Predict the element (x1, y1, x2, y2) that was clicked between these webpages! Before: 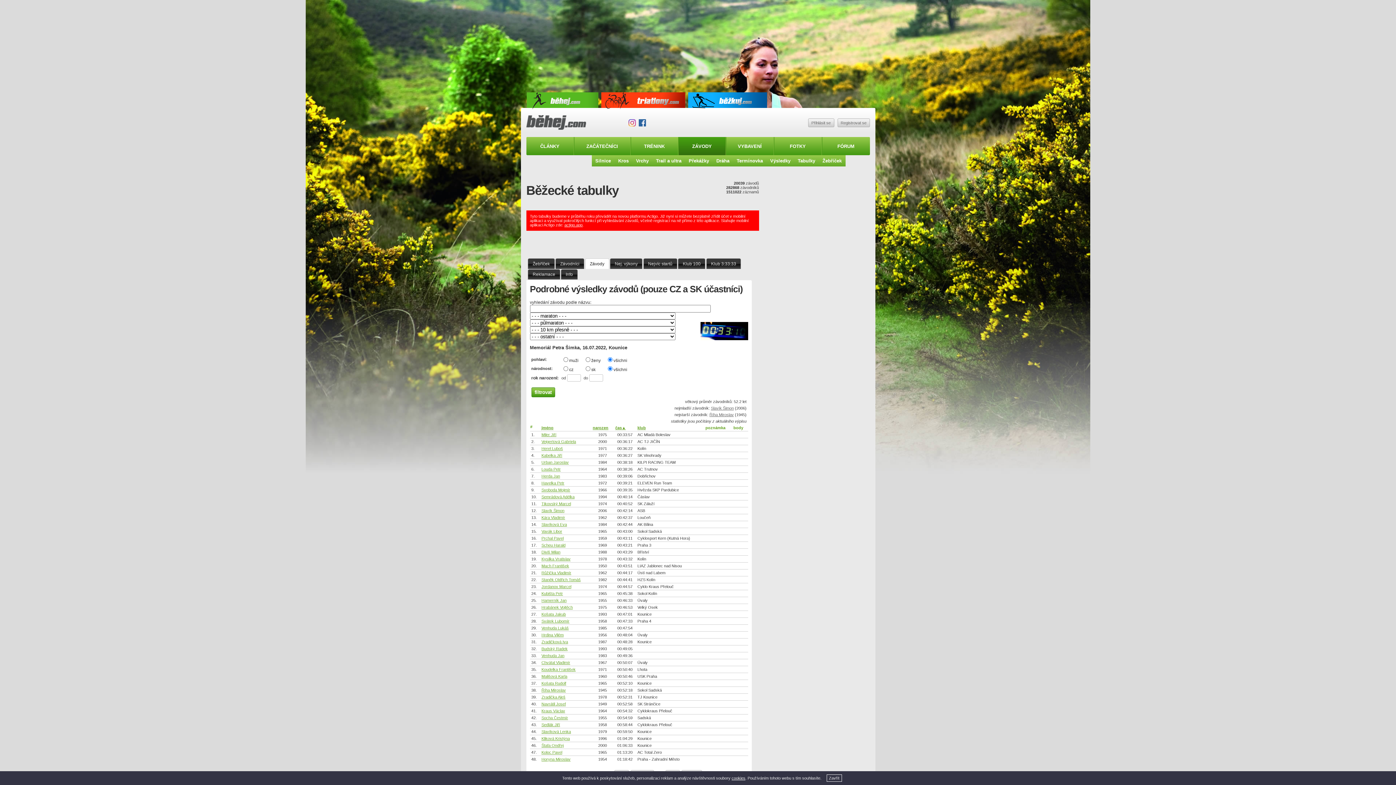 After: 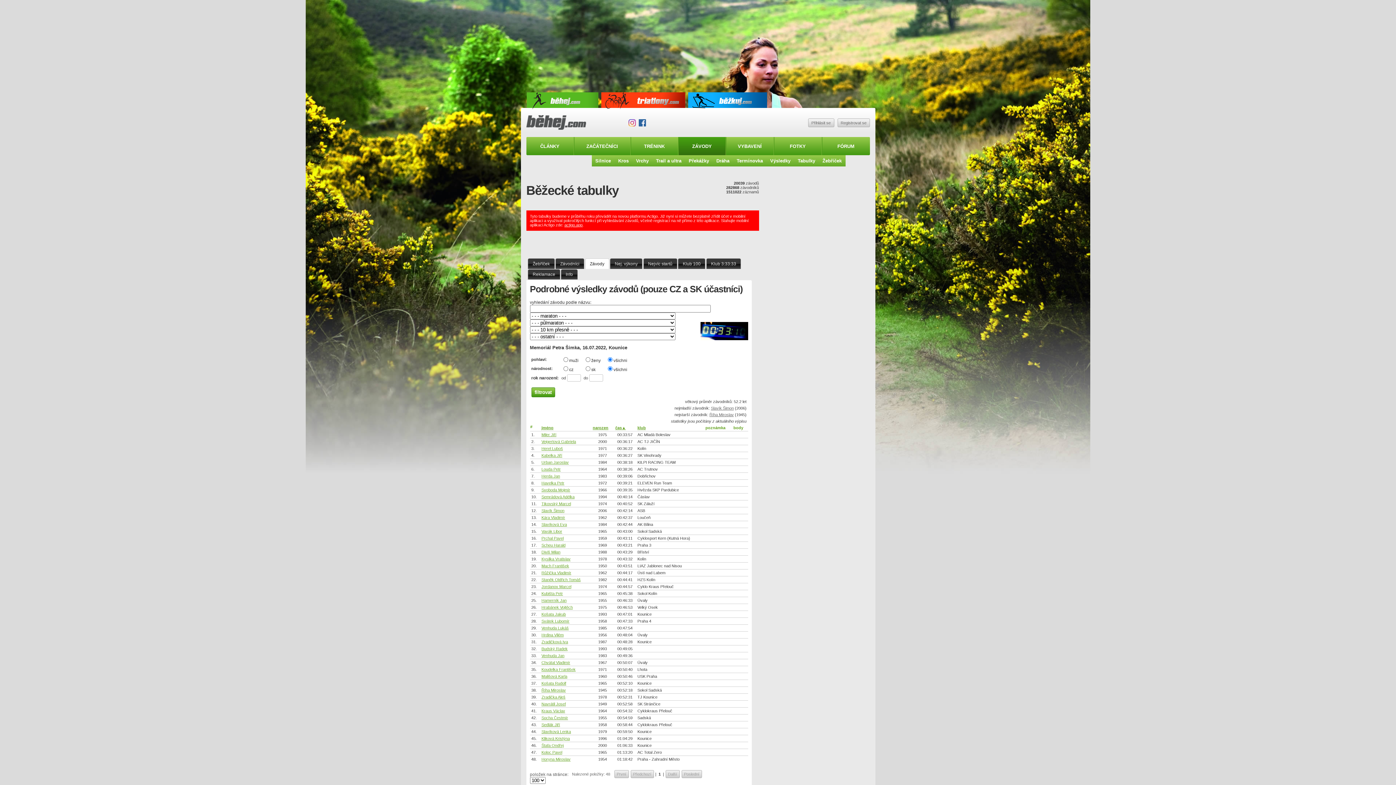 Action: bbox: (826, 775, 842, 782) label: Zavřít